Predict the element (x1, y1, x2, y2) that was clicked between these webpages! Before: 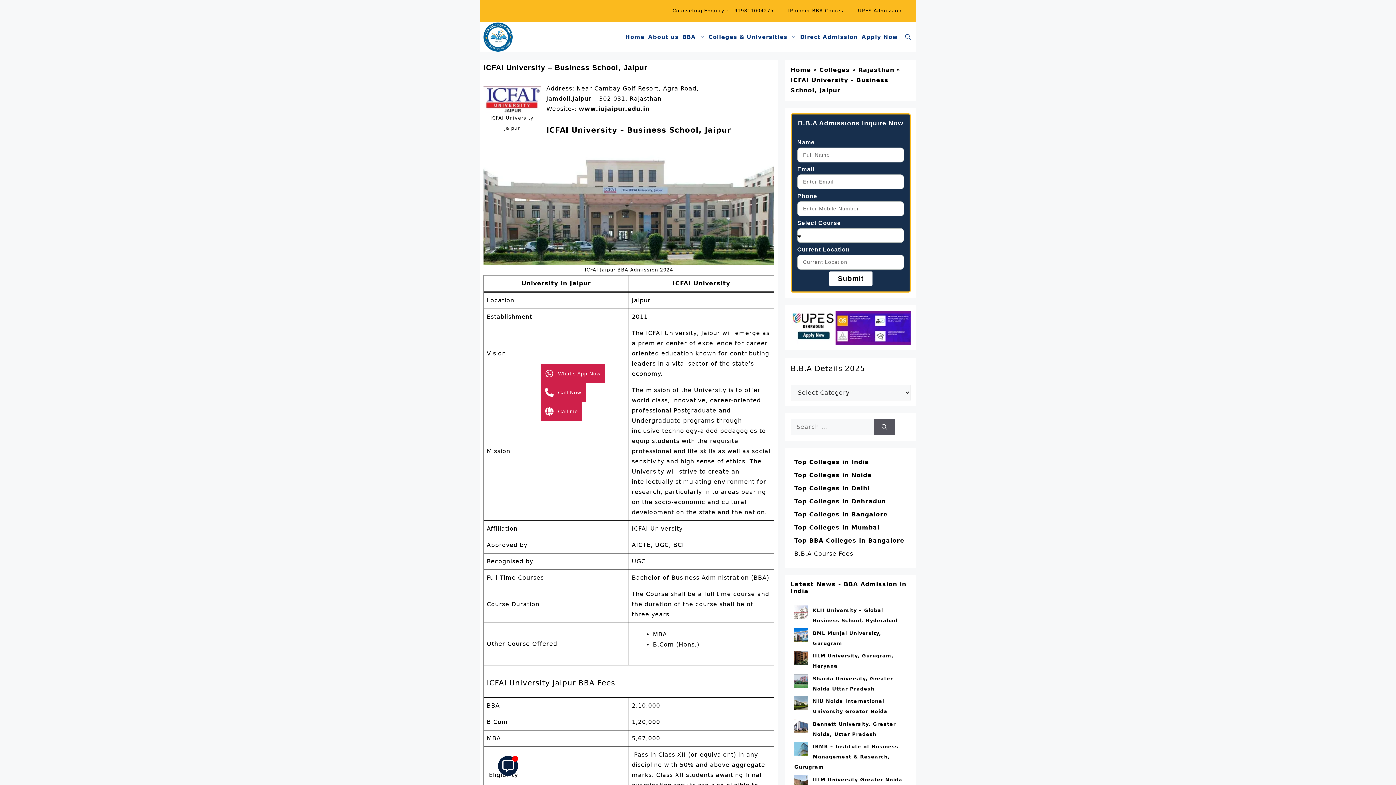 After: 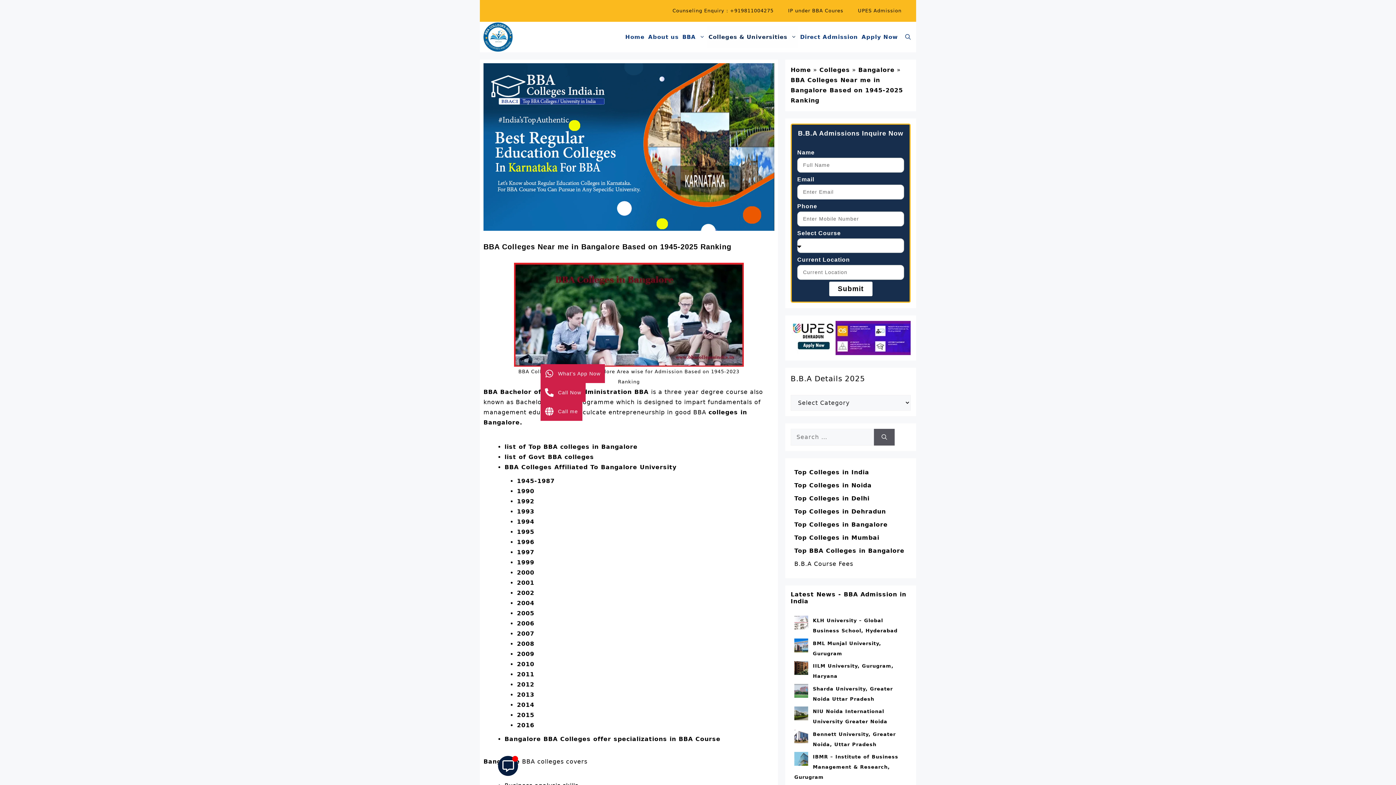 Action: label: Top Colleges in Bangalore bbox: (794, 511, 888, 518)